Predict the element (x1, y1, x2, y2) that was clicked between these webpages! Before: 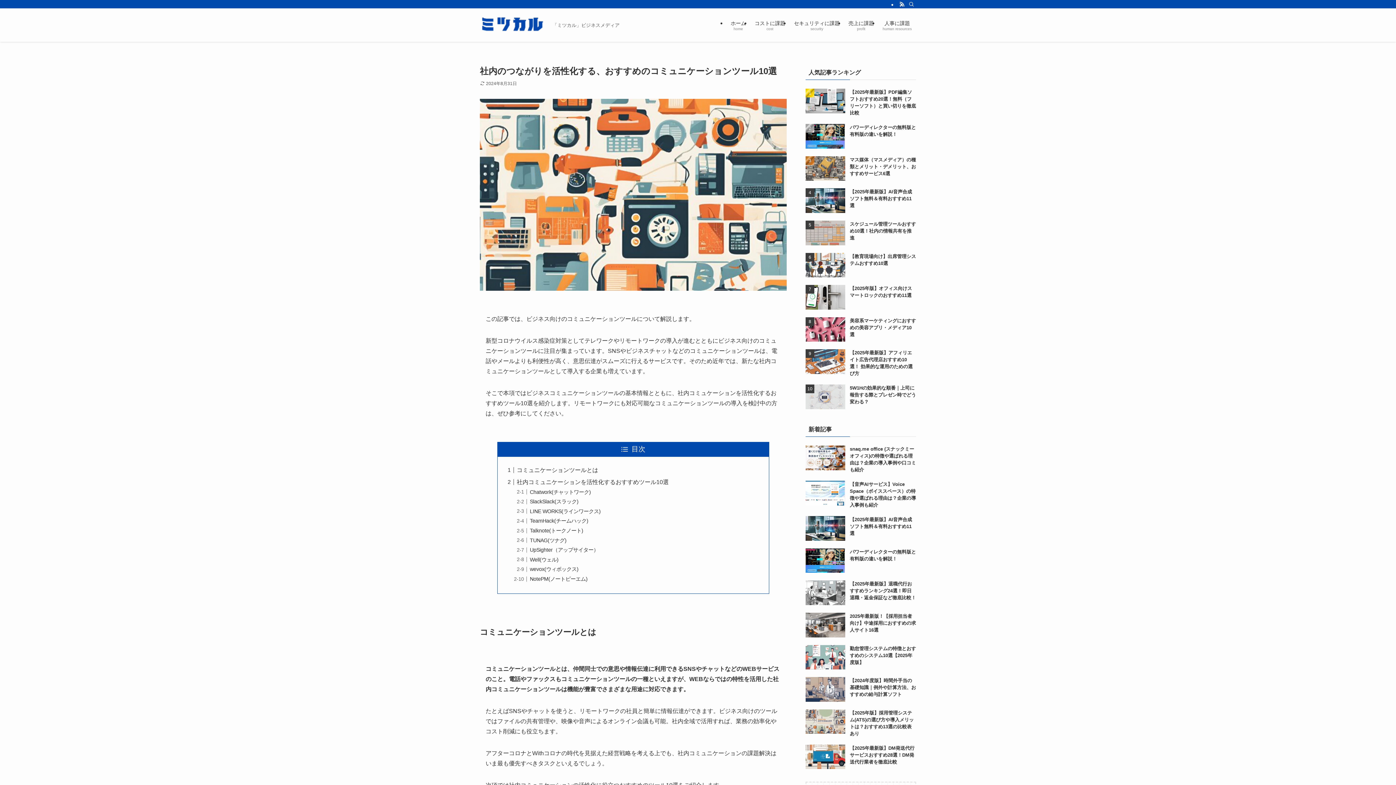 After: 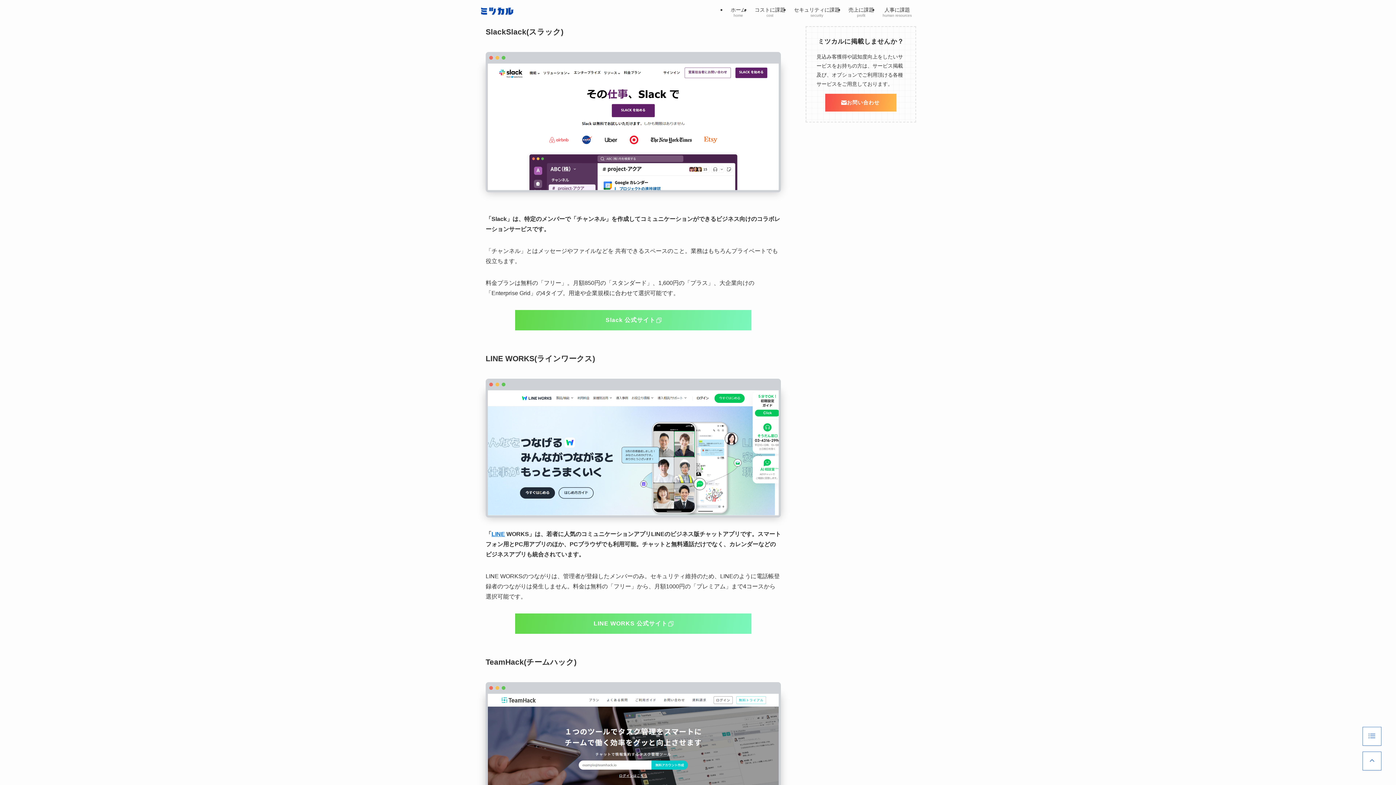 Action: bbox: (529, 499, 578, 504) label: SlackSlack(スラック)